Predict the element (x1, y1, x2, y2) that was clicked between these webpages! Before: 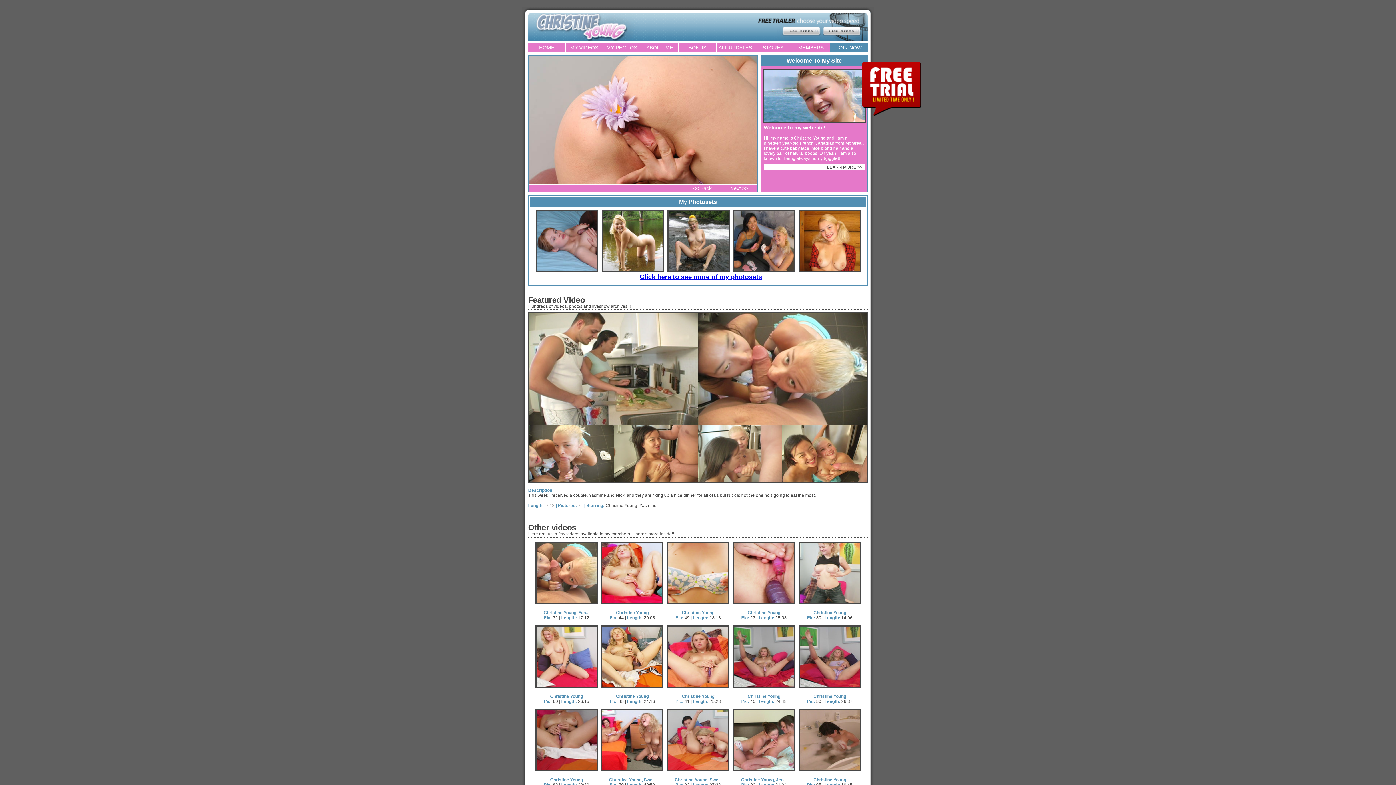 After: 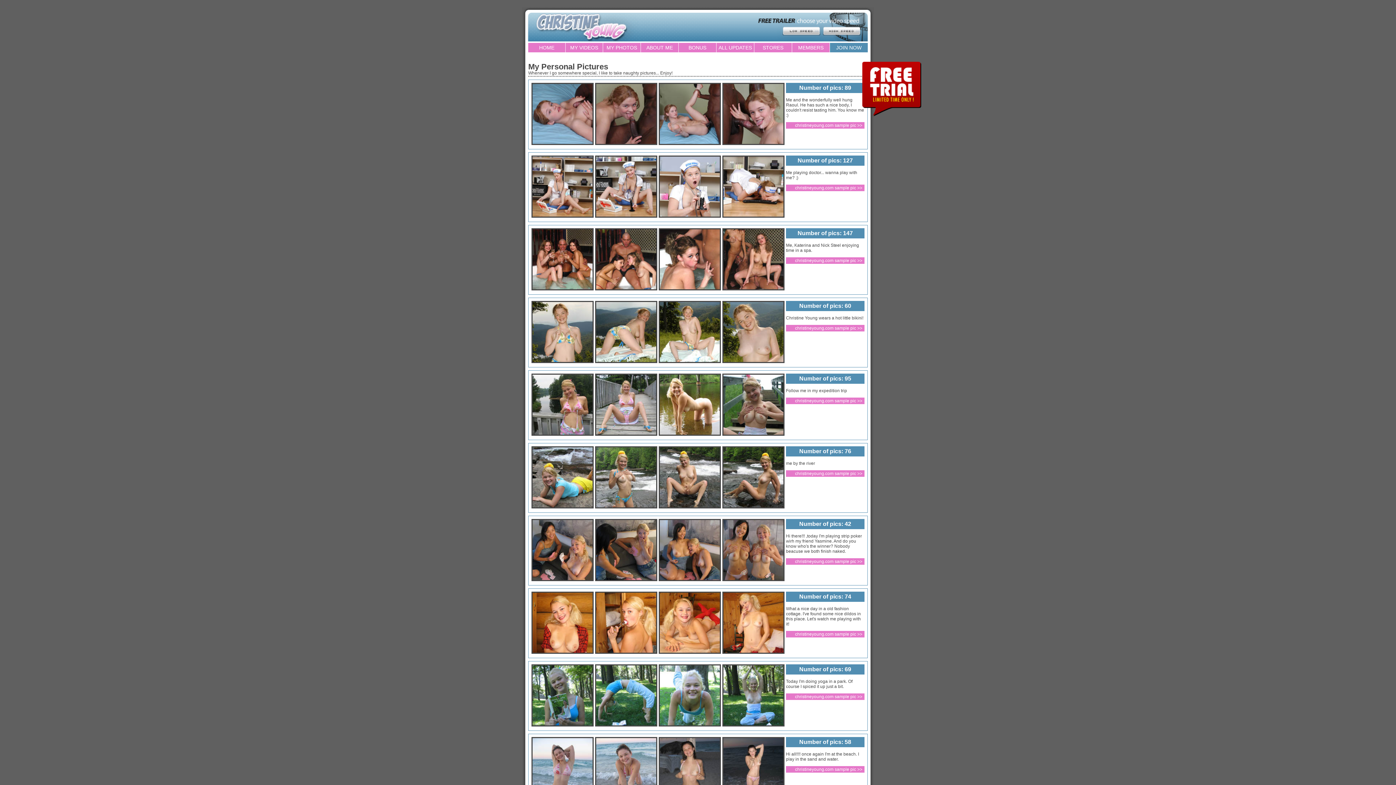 Action: bbox: (536, 268, 598, 273)